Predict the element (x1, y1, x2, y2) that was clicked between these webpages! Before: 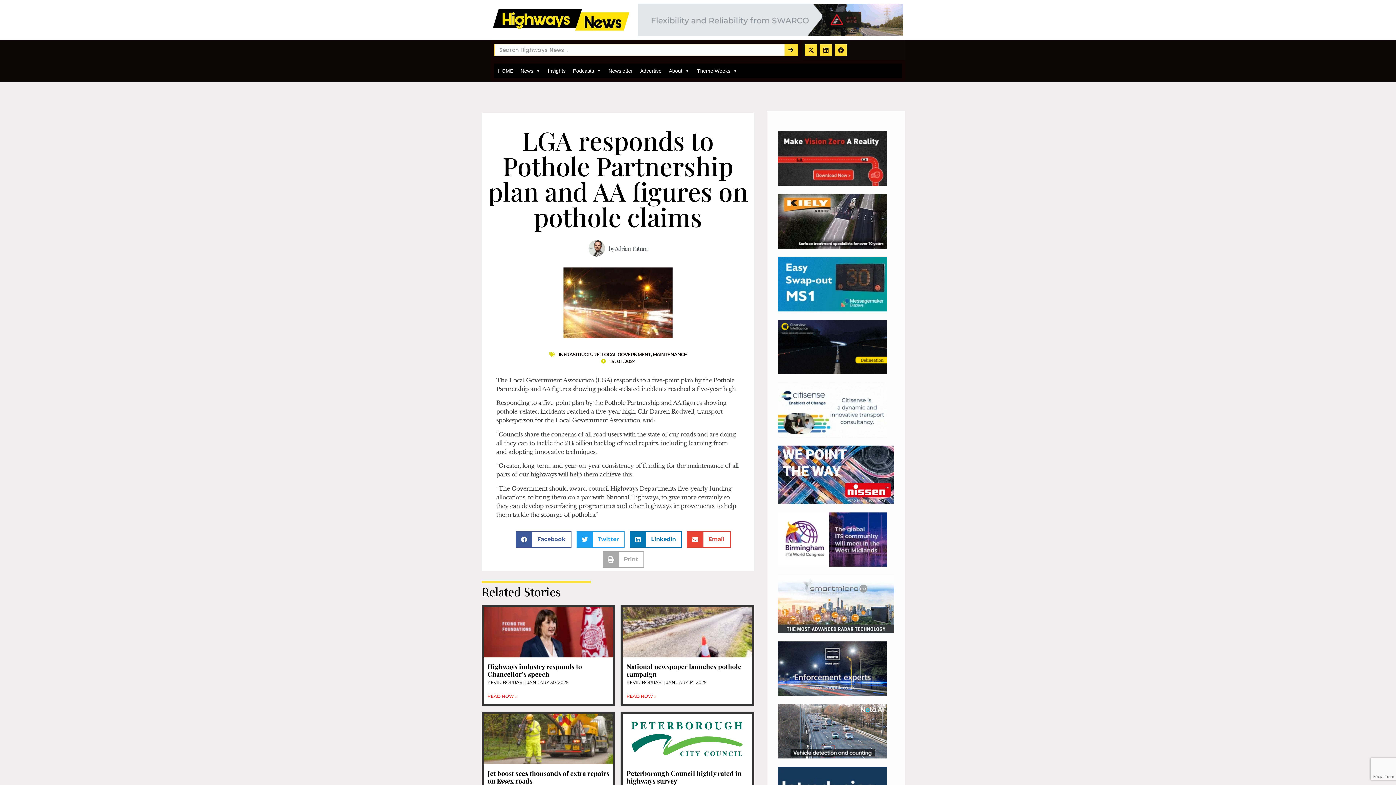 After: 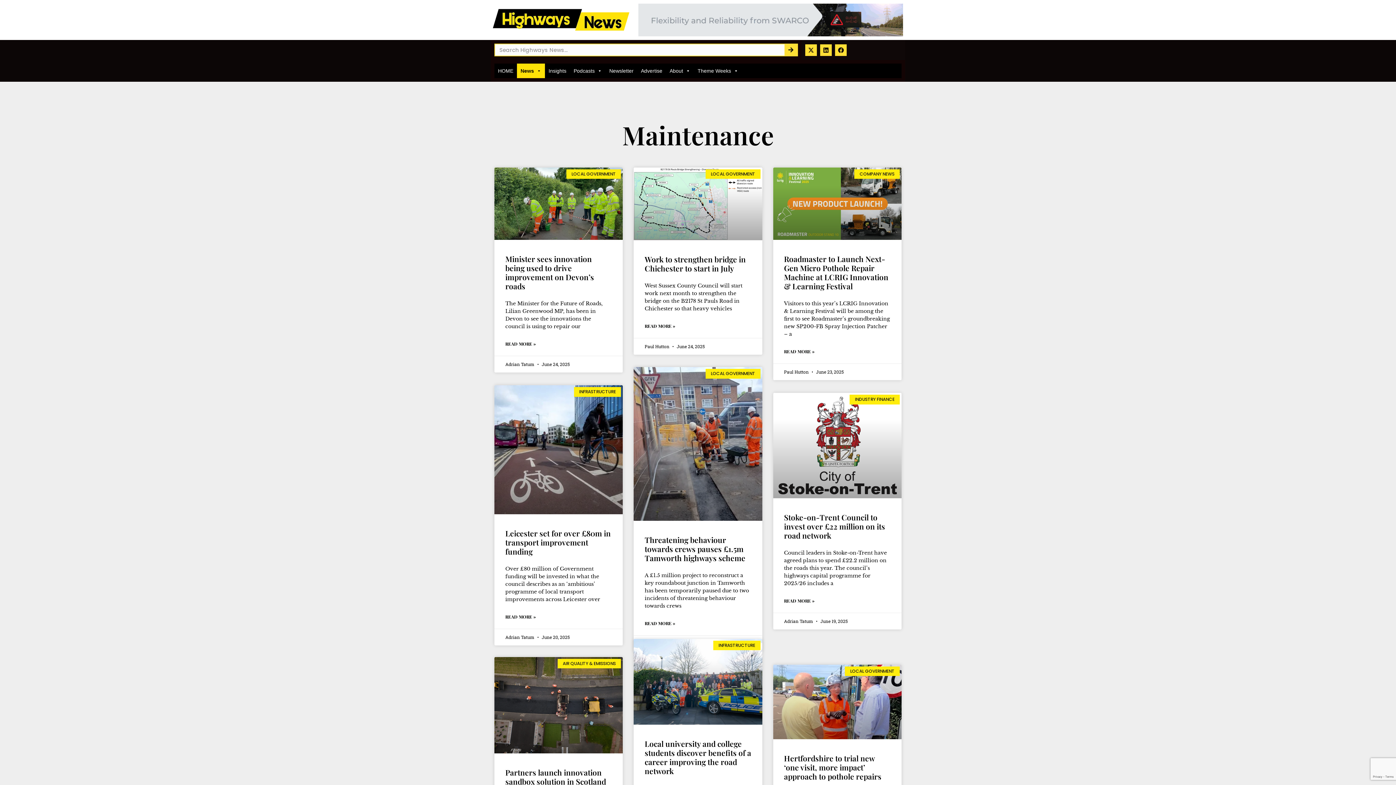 Action: label: MAINTENANCE bbox: (652, 351, 687, 357)